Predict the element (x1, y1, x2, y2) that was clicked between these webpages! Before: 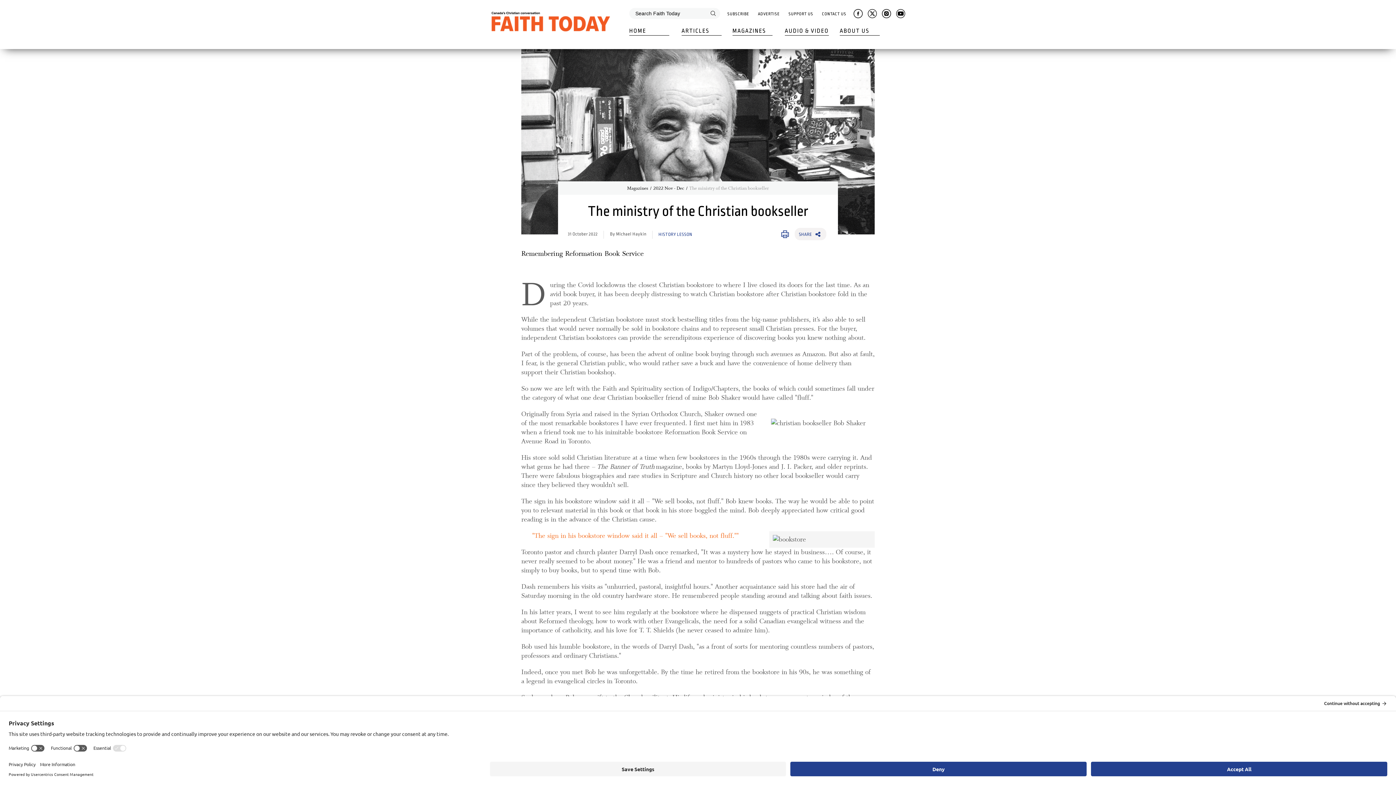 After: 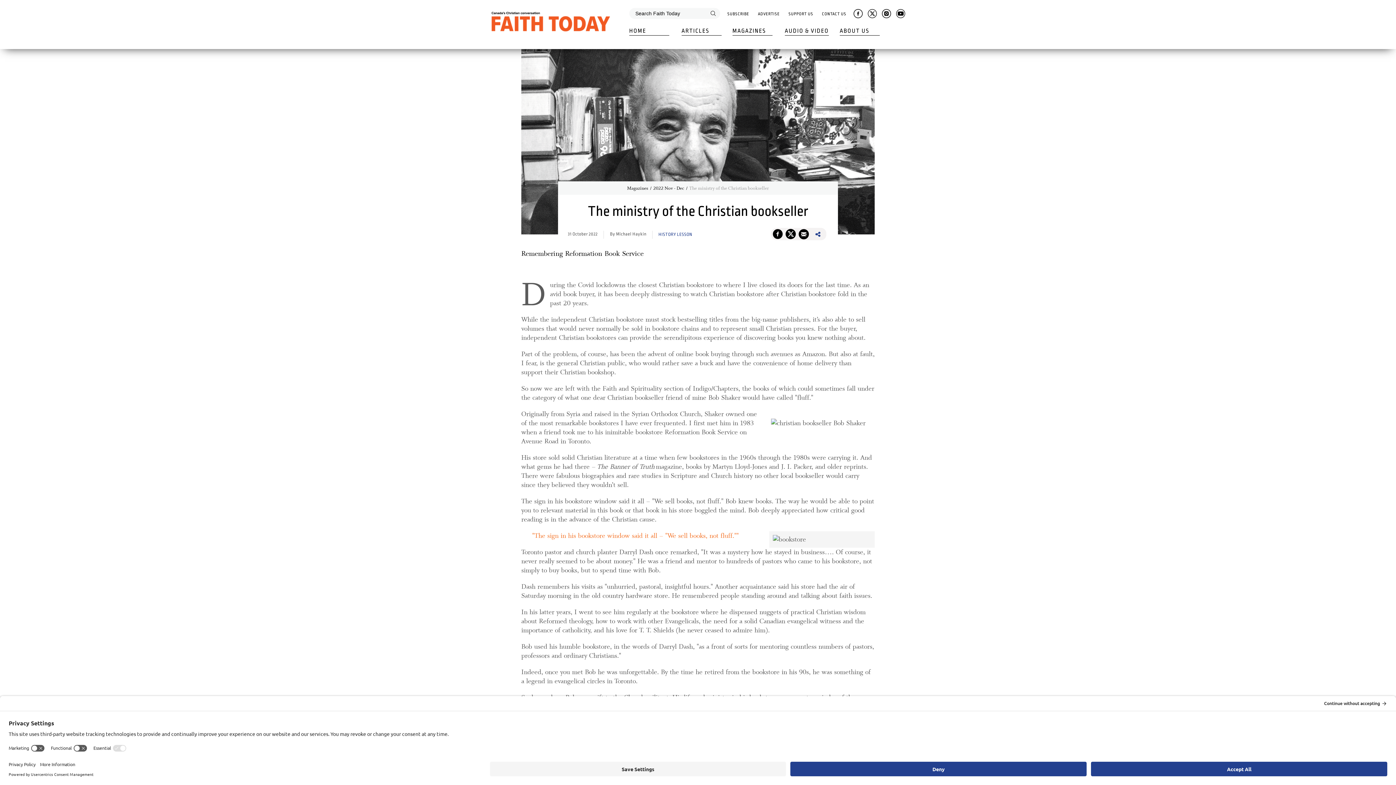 Action: bbox: (814, 228, 825, 240)